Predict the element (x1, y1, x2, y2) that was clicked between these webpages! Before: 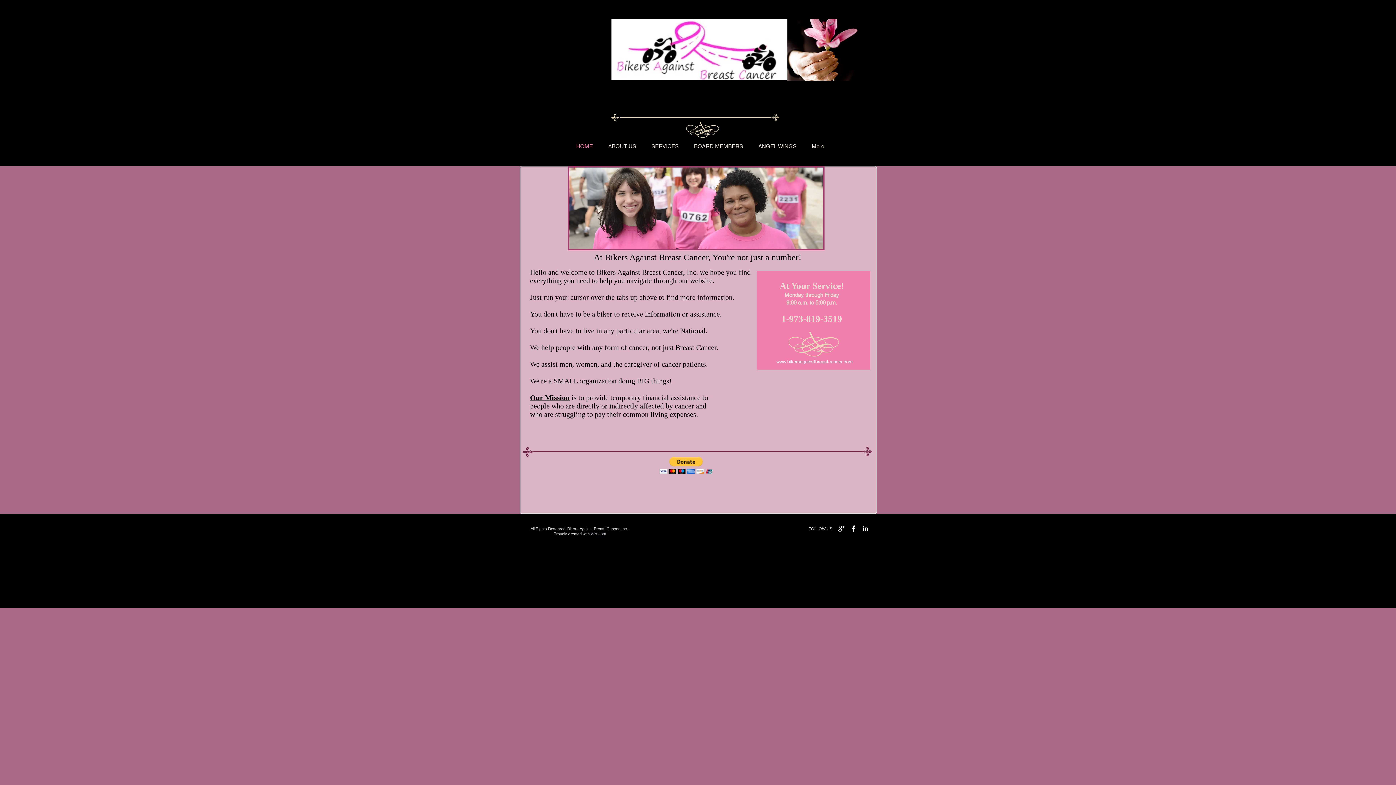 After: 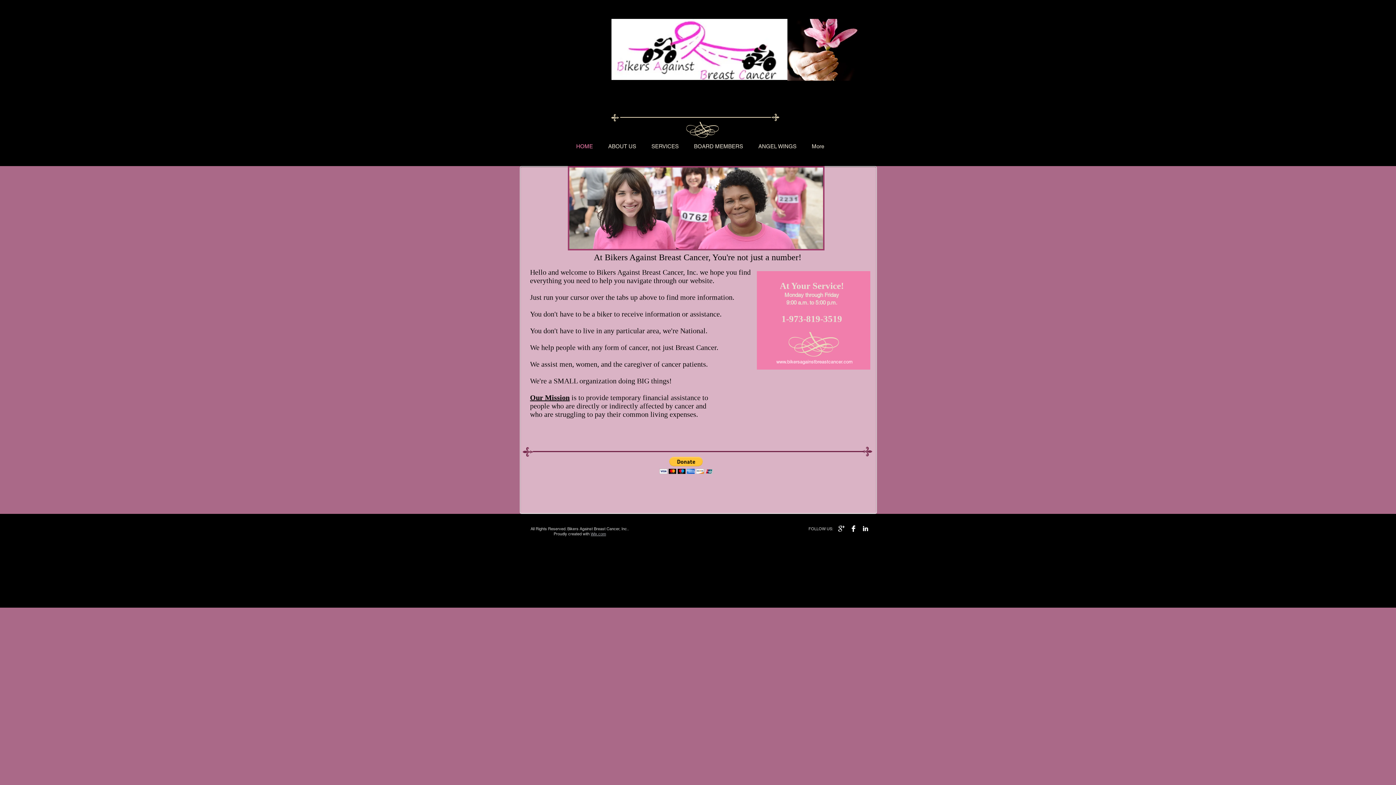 Action: bbox: (659, 457, 713, 474)